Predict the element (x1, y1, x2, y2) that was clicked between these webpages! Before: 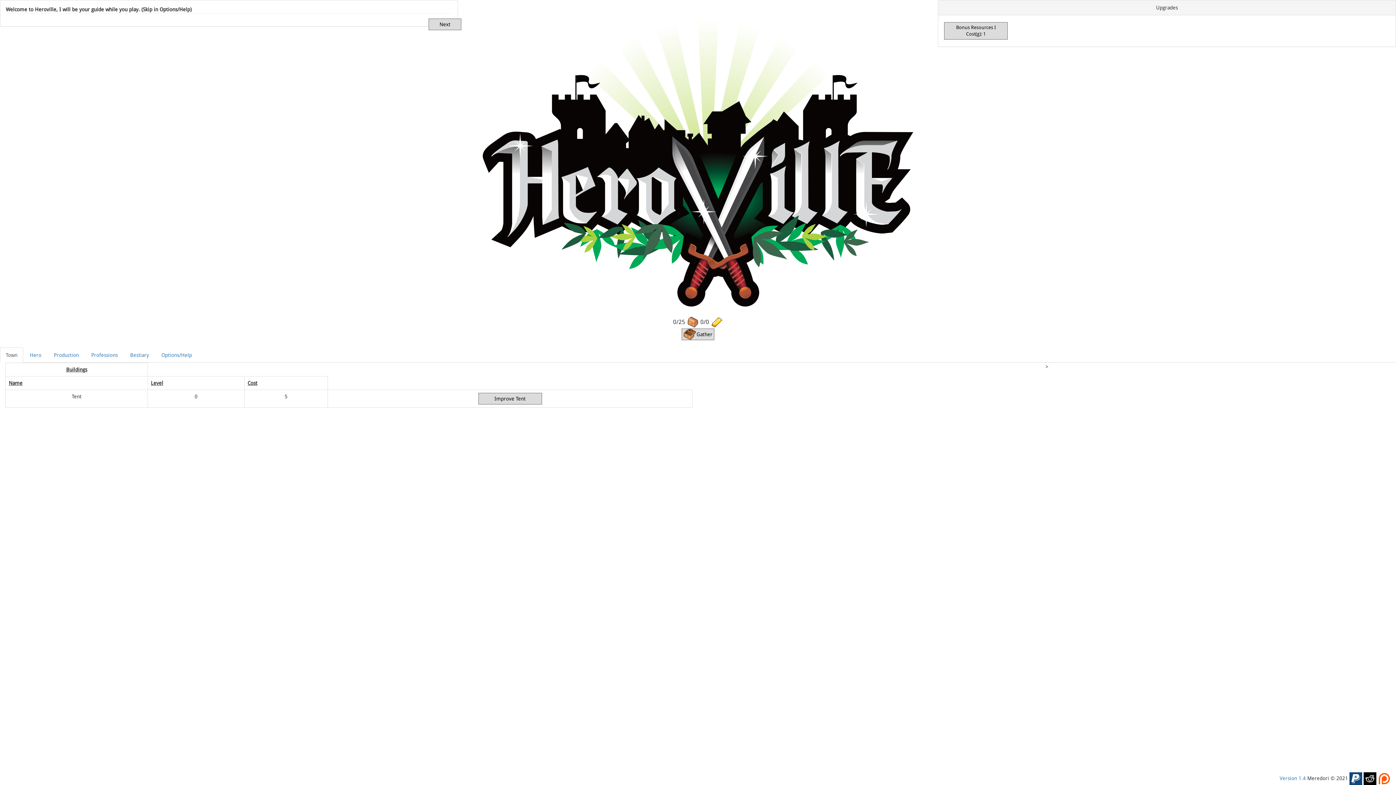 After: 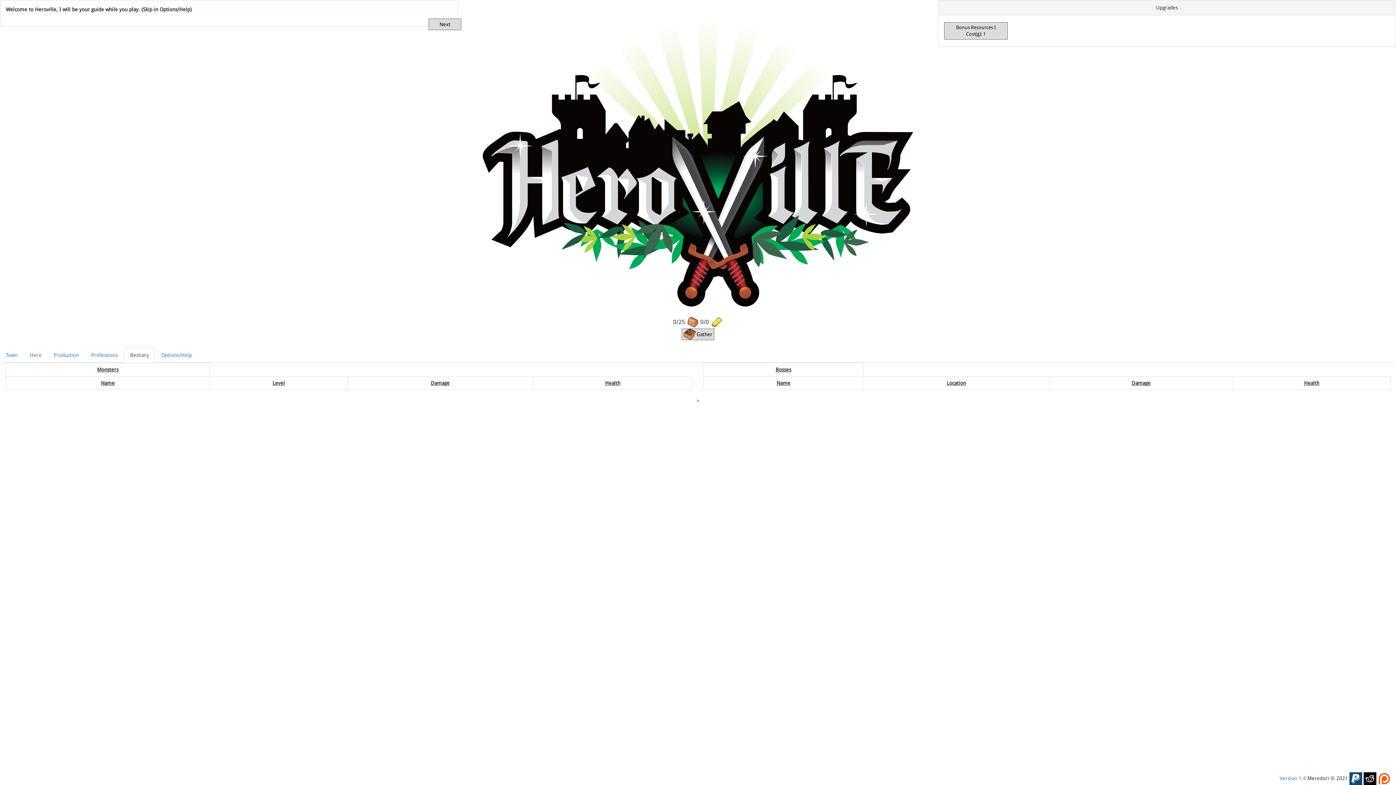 Action: bbox: (124, 347, 154, 363) label: Bestiary